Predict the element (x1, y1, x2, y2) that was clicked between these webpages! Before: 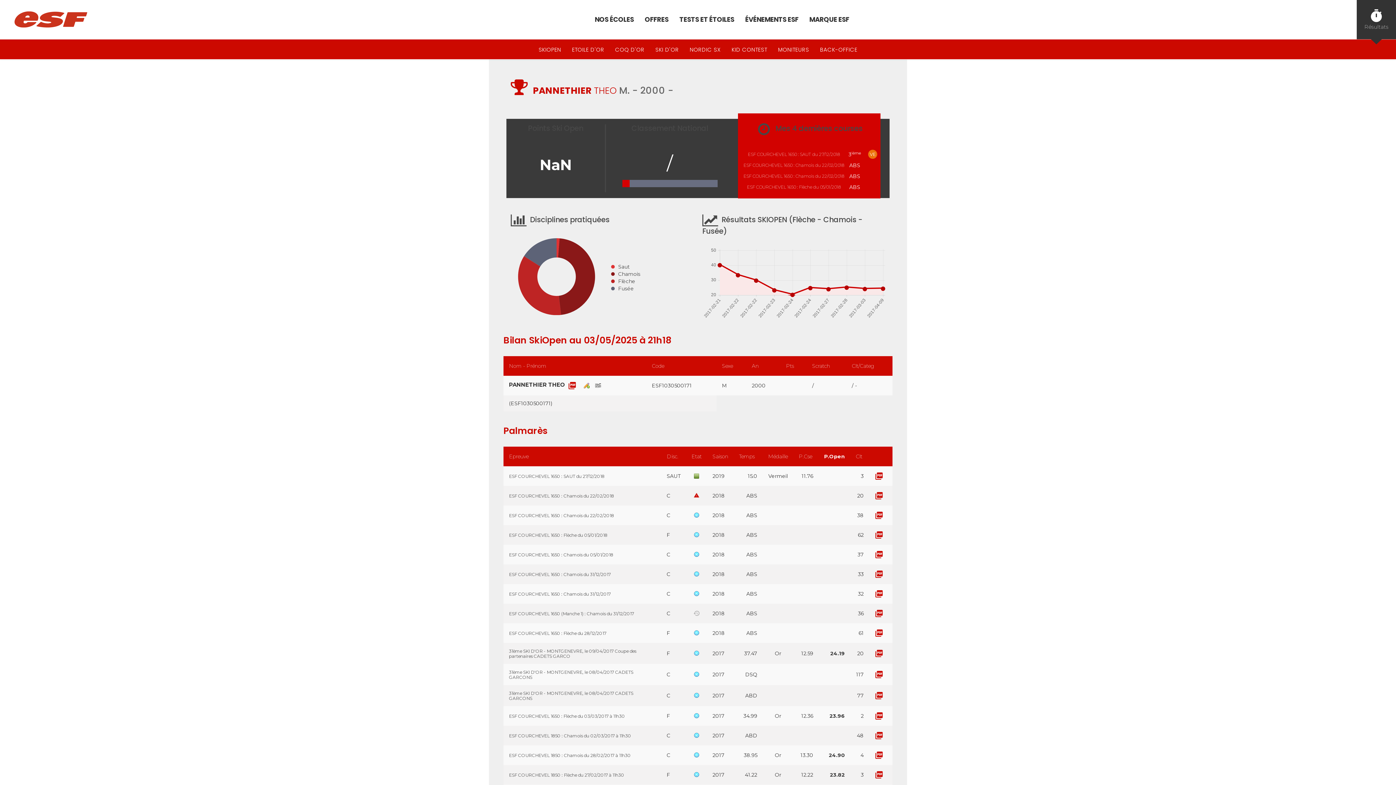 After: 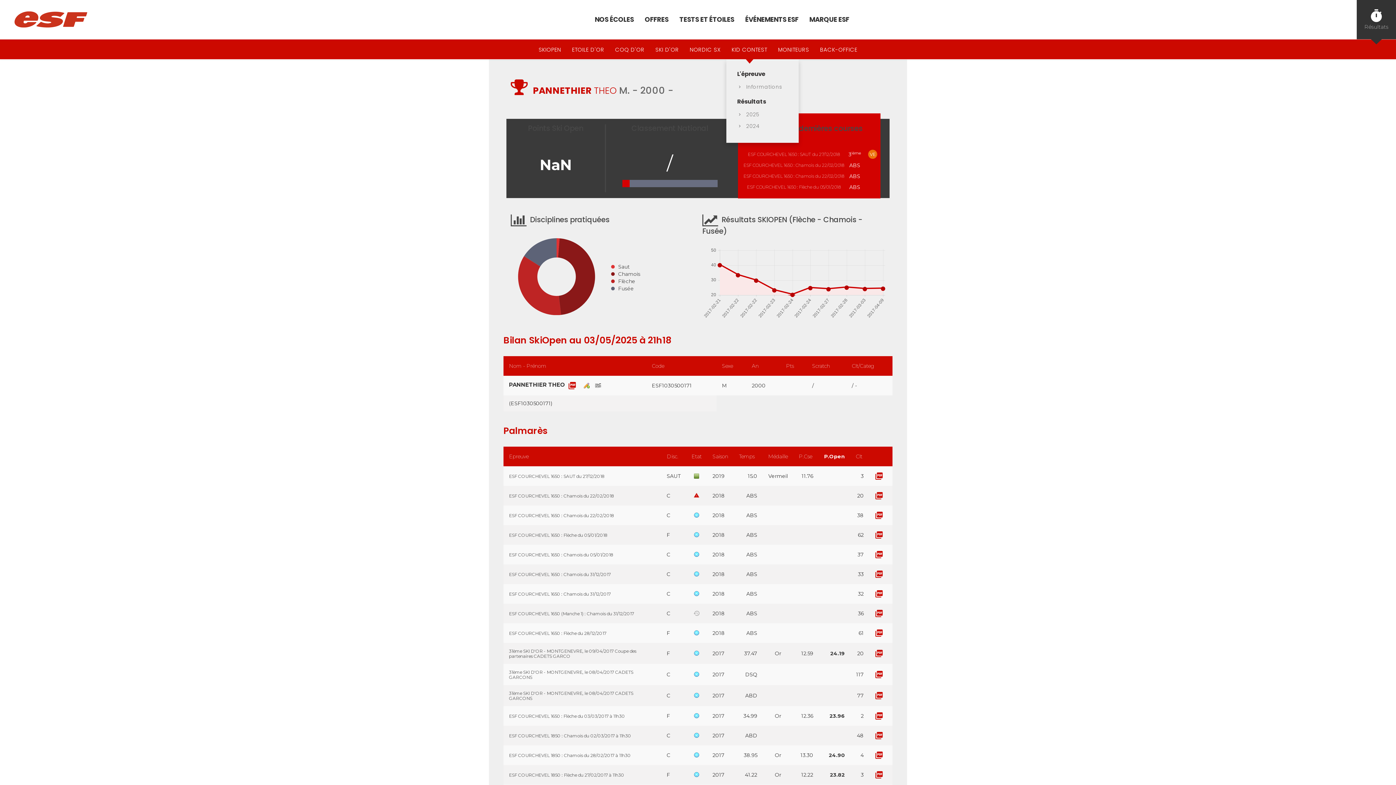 Action: bbox: (726, 39, 772, 59) label: KID CONTEST